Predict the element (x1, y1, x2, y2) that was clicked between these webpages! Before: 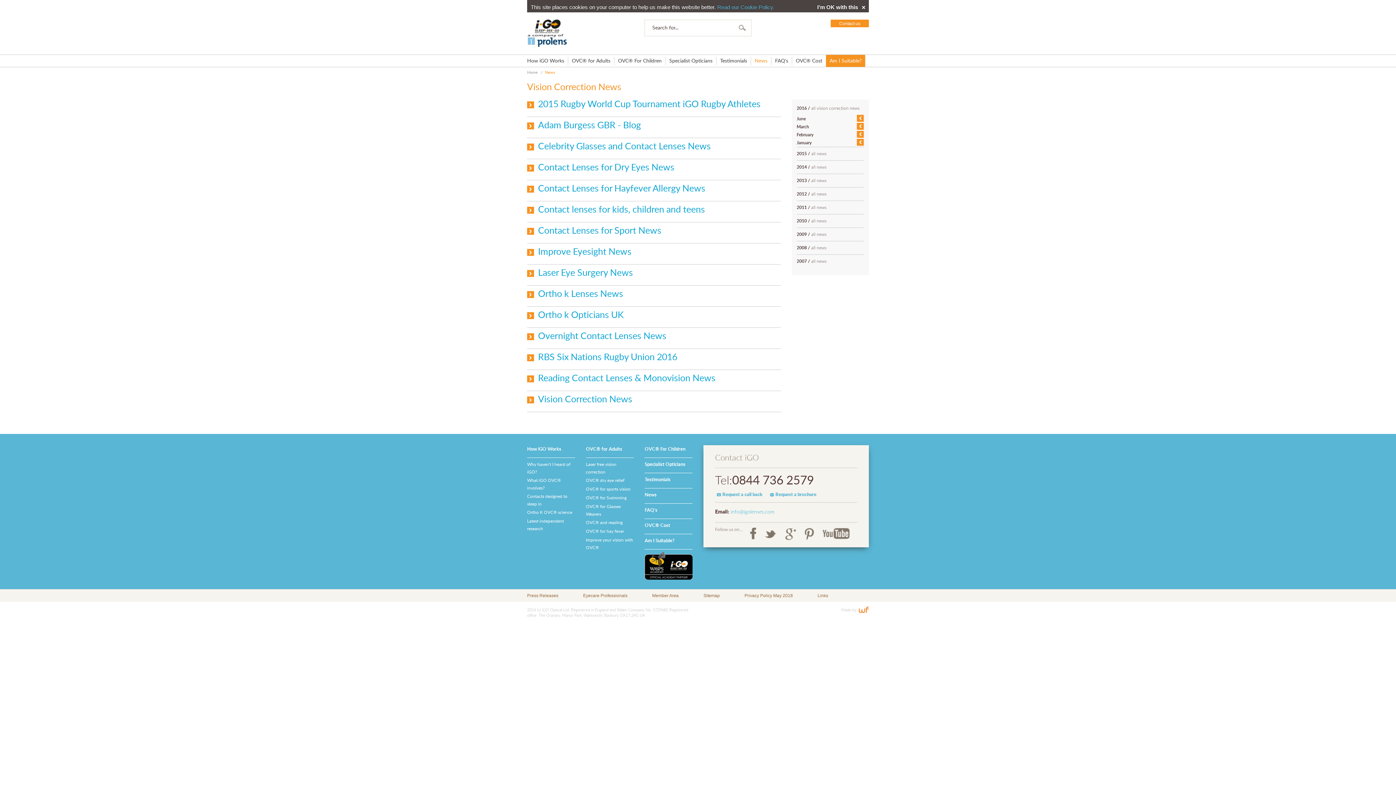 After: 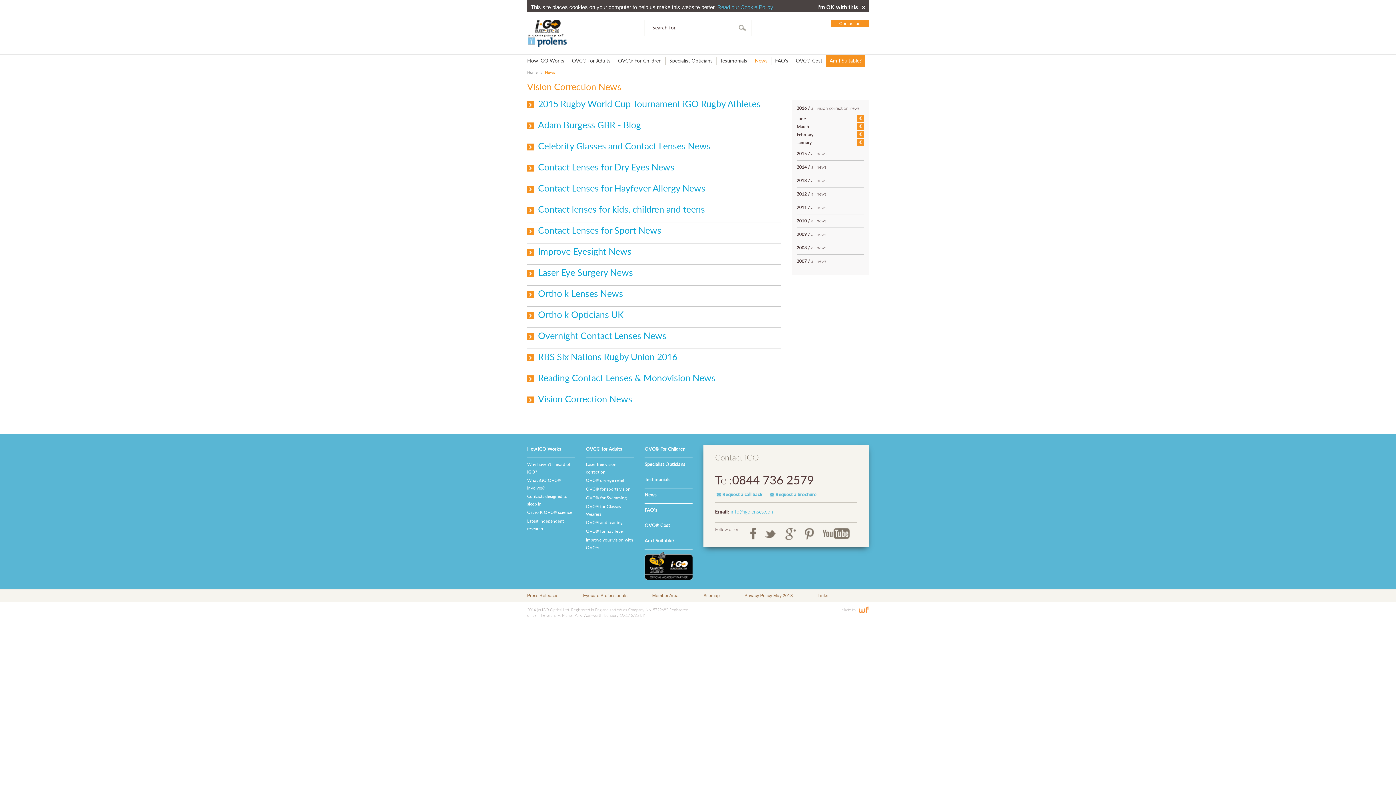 Action: bbox: (644, 552, 692, 580)